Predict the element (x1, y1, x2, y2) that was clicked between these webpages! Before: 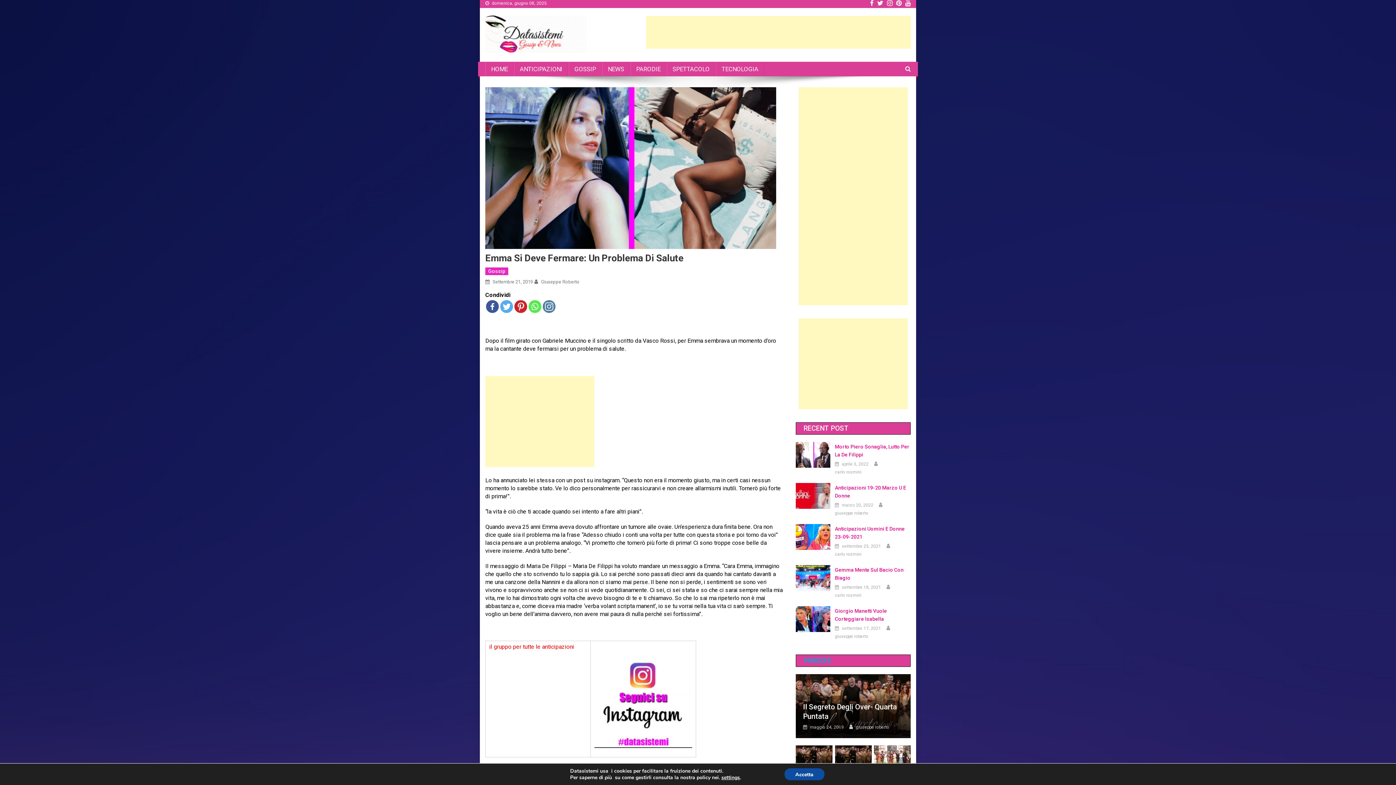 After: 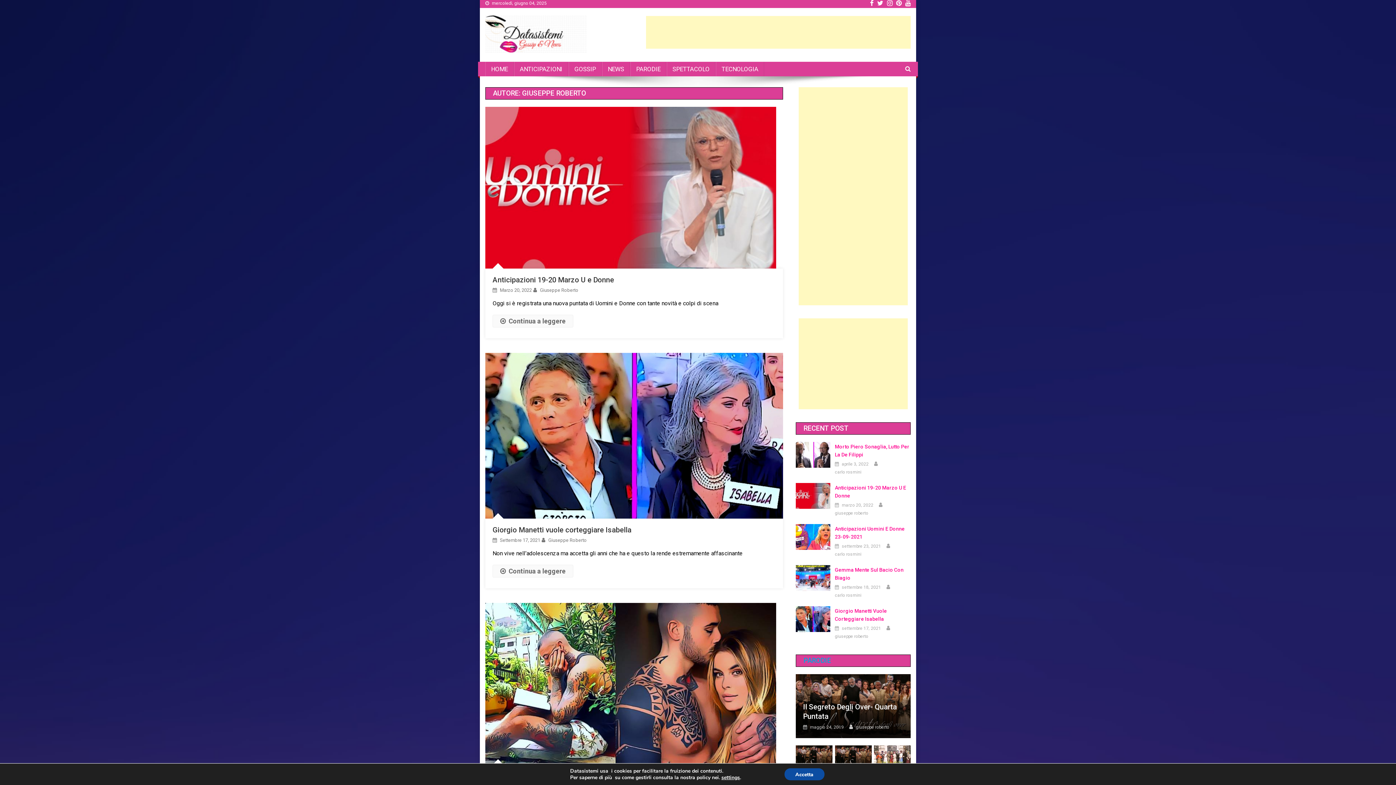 Action: label: giuseppe roberto bbox: (835, 510, 868, 516)